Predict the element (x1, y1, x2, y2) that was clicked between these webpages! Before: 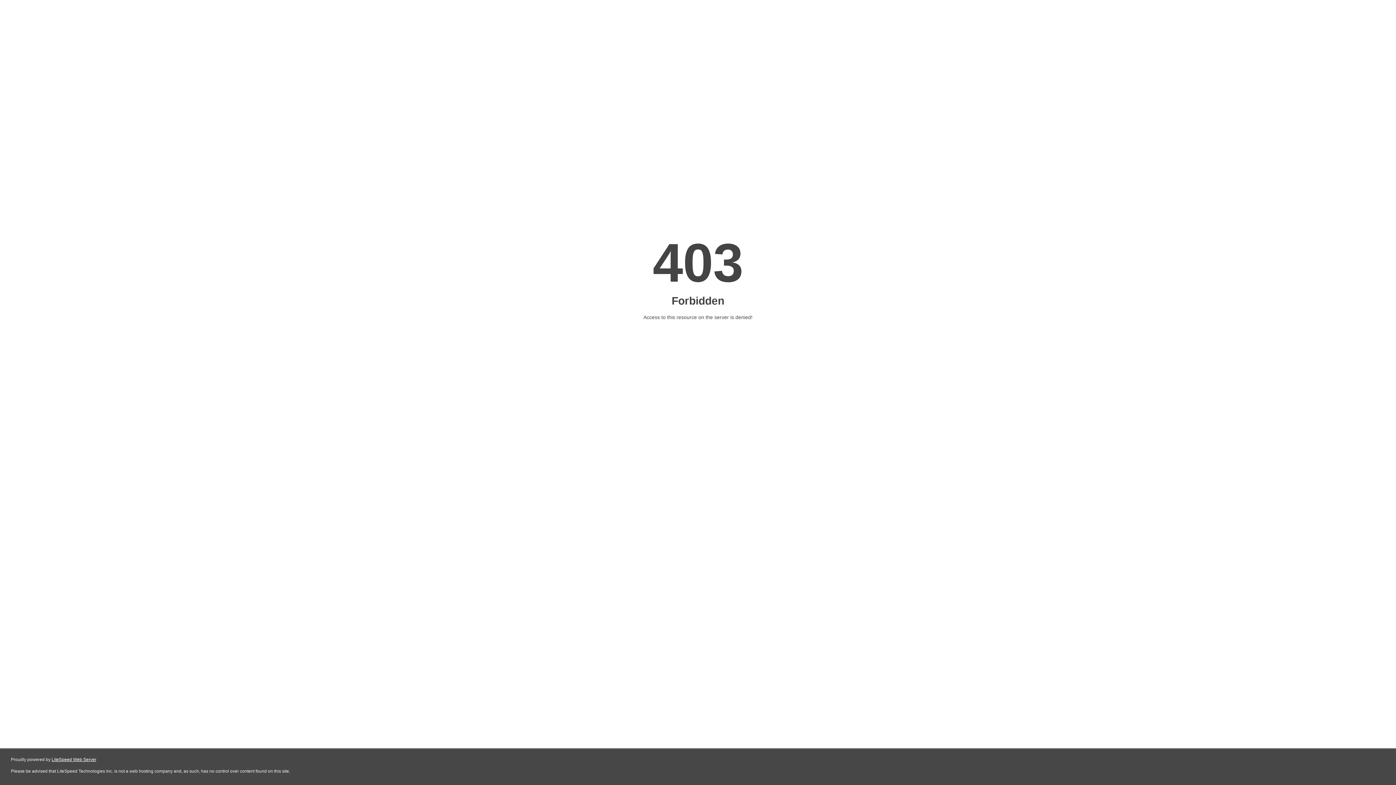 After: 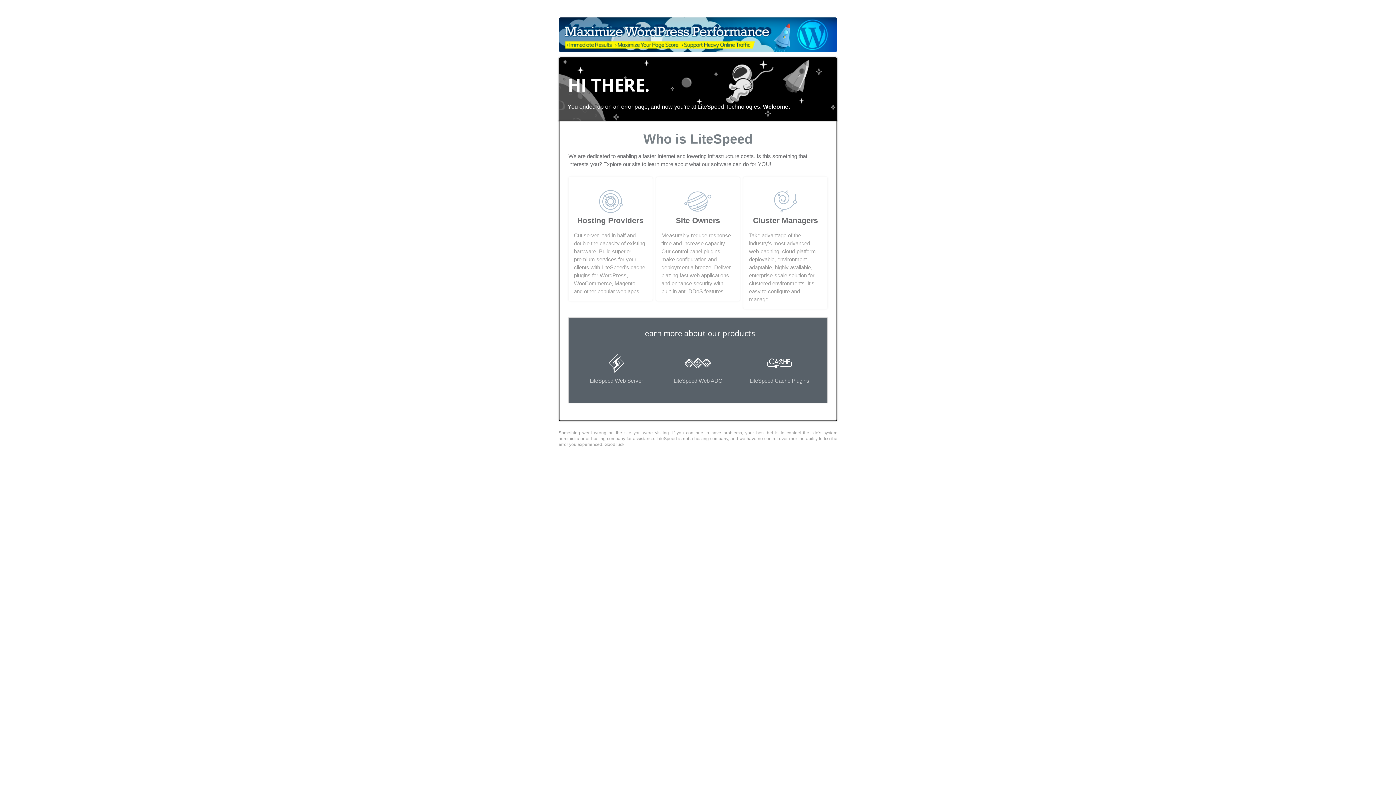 Action: bbox: (51, 757, 96, 762) label: LiteSpeed Web Server